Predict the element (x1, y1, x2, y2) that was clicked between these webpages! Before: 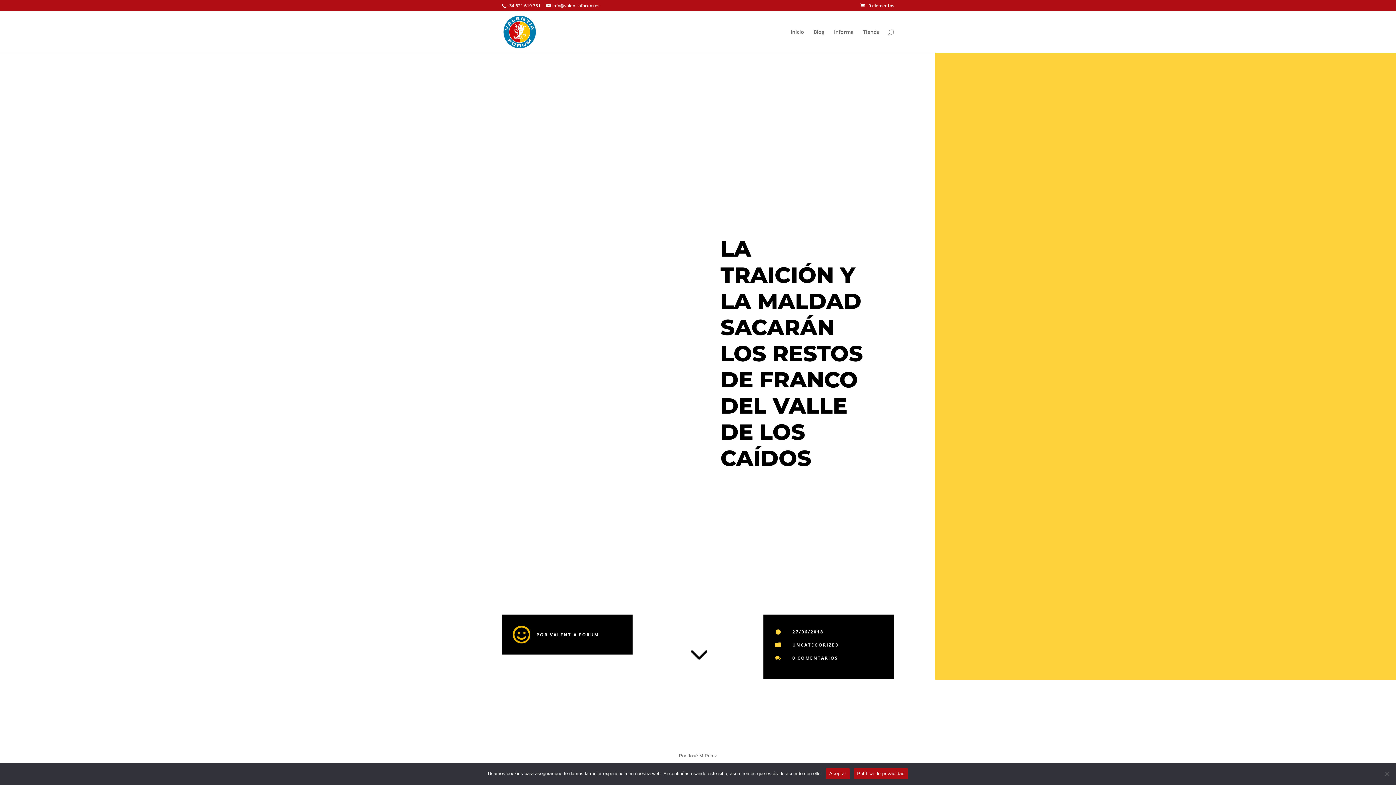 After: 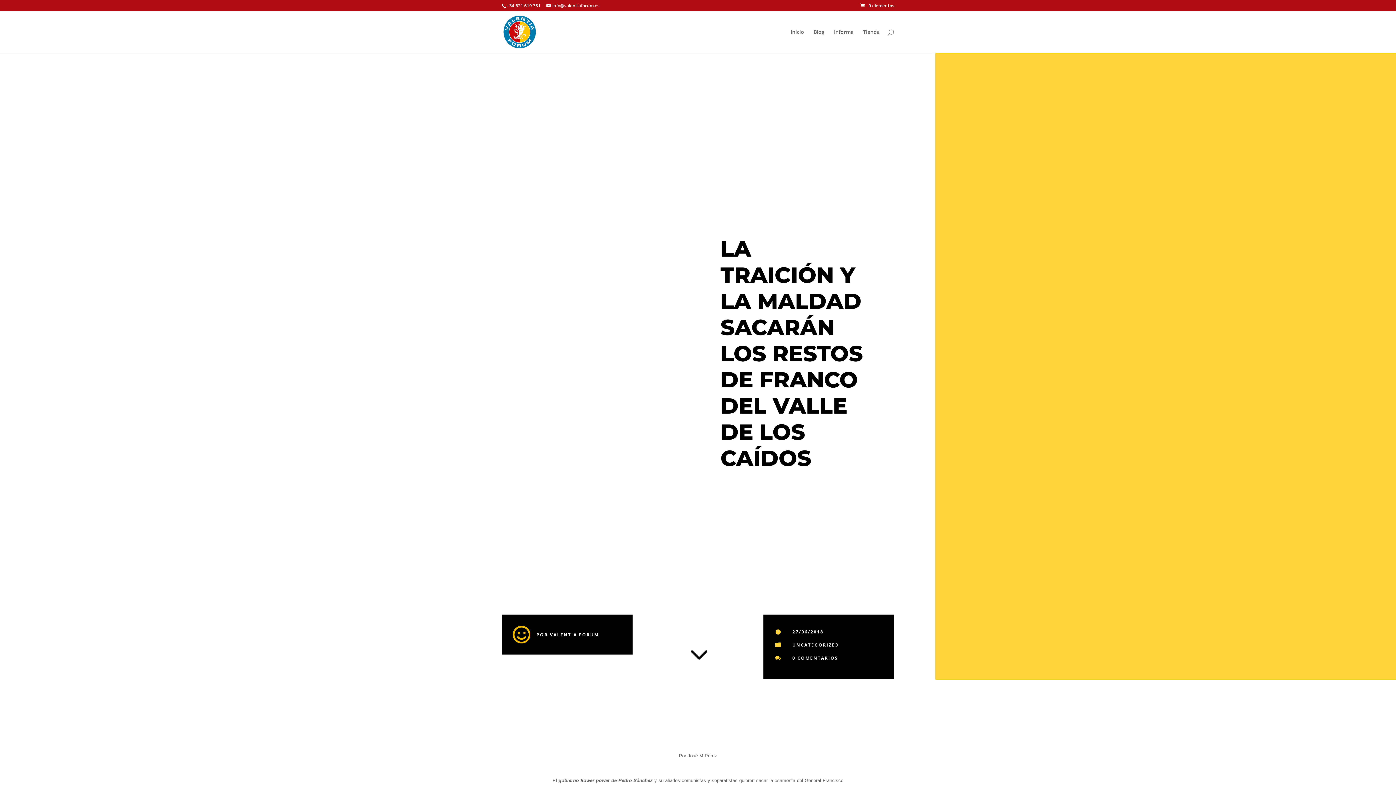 Action: label: Aceptar bbox: (825, 768, 850, 779)